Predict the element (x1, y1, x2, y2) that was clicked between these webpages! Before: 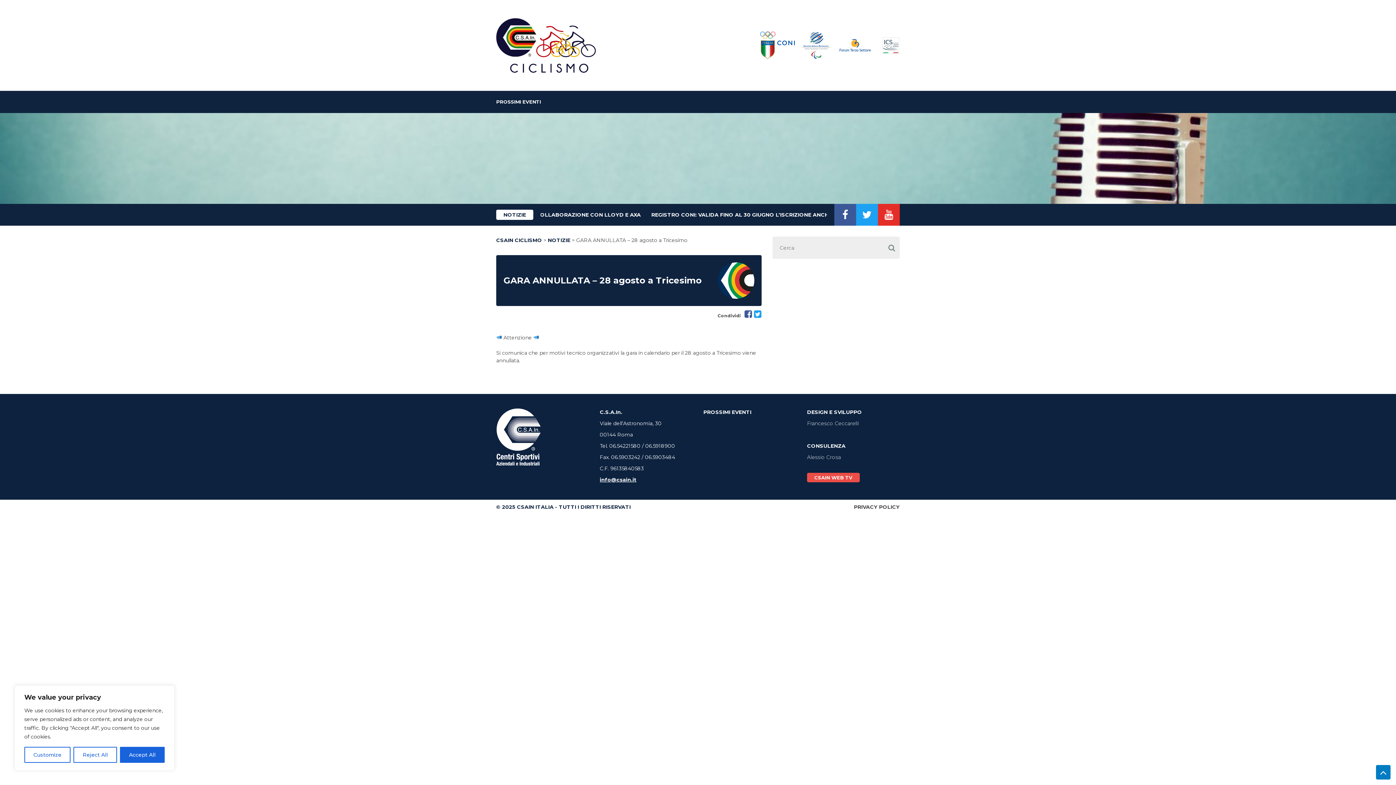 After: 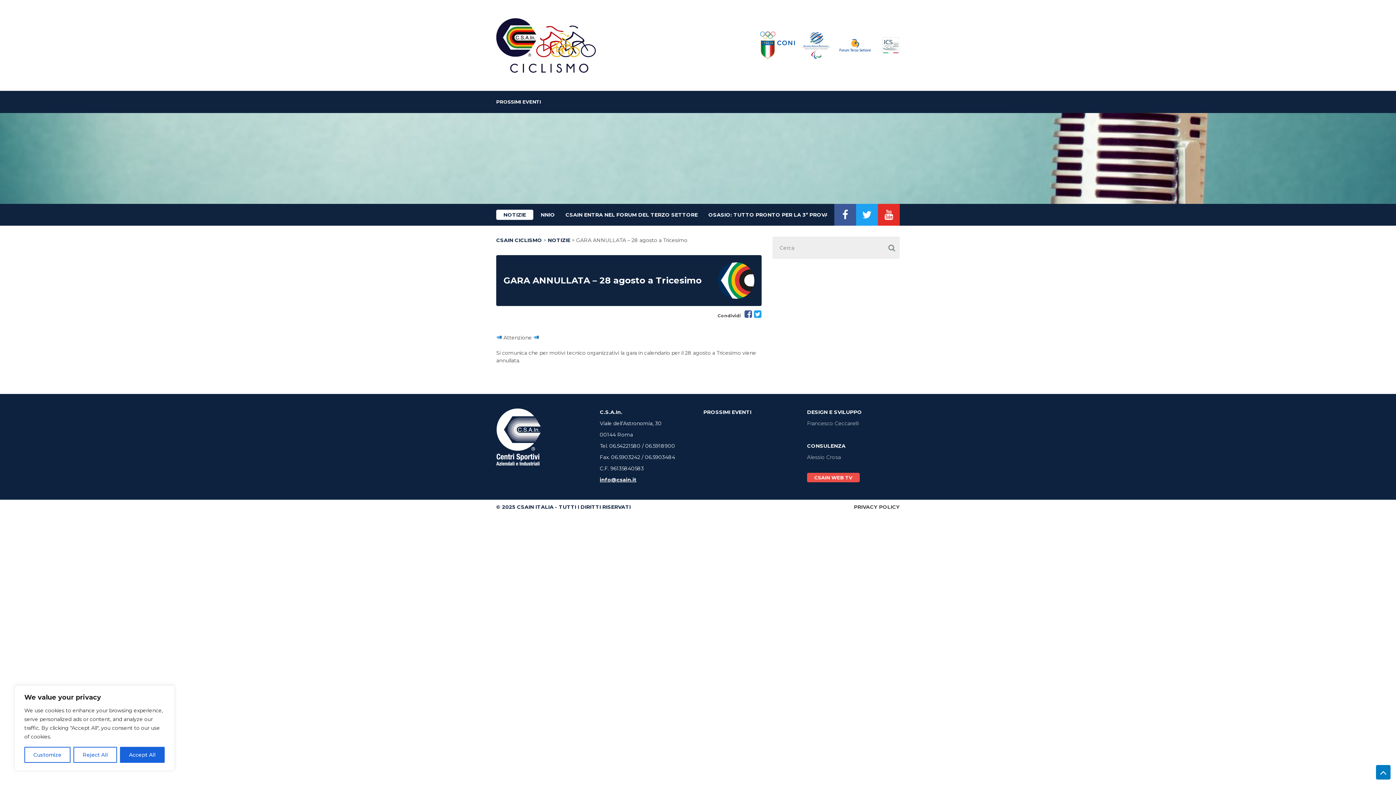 Action: bbox: (744, 313, 752, 318)